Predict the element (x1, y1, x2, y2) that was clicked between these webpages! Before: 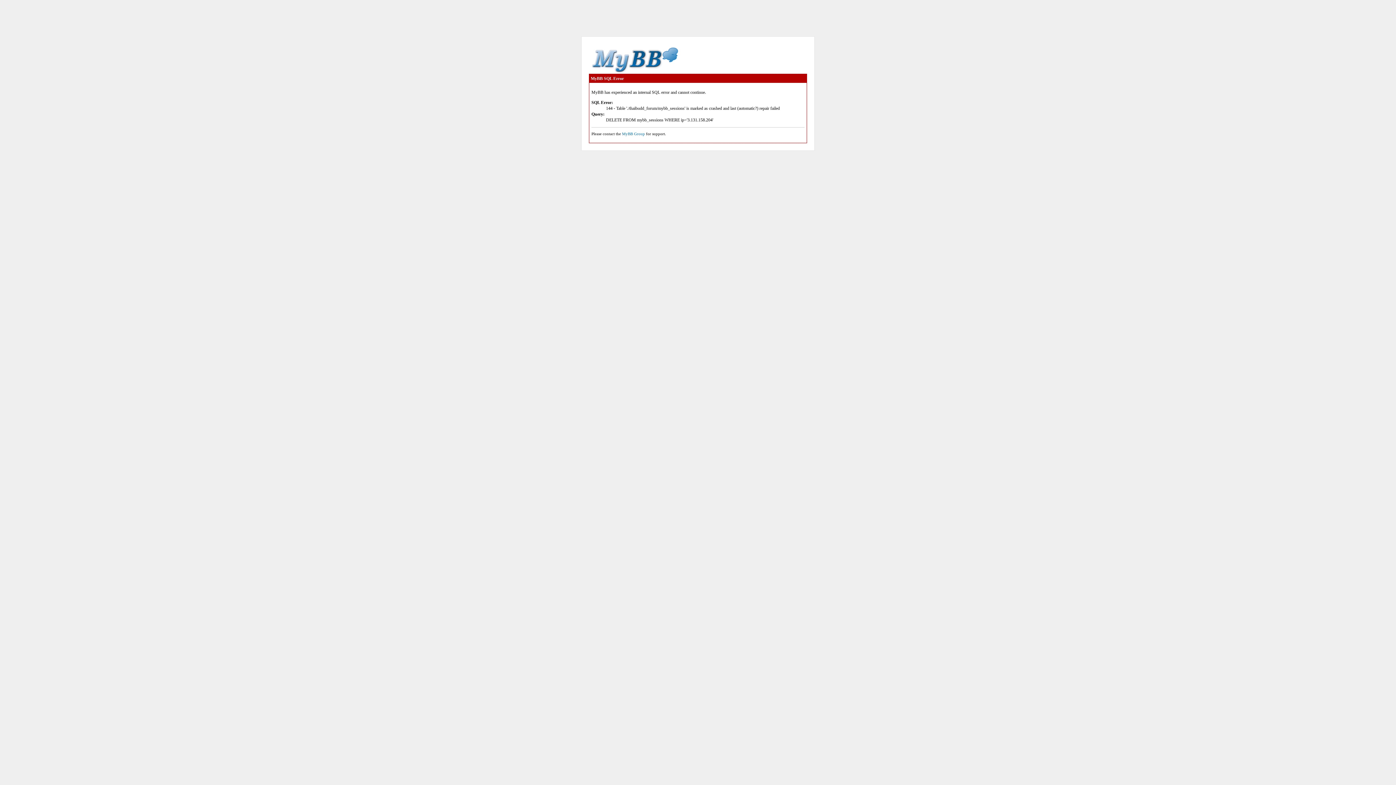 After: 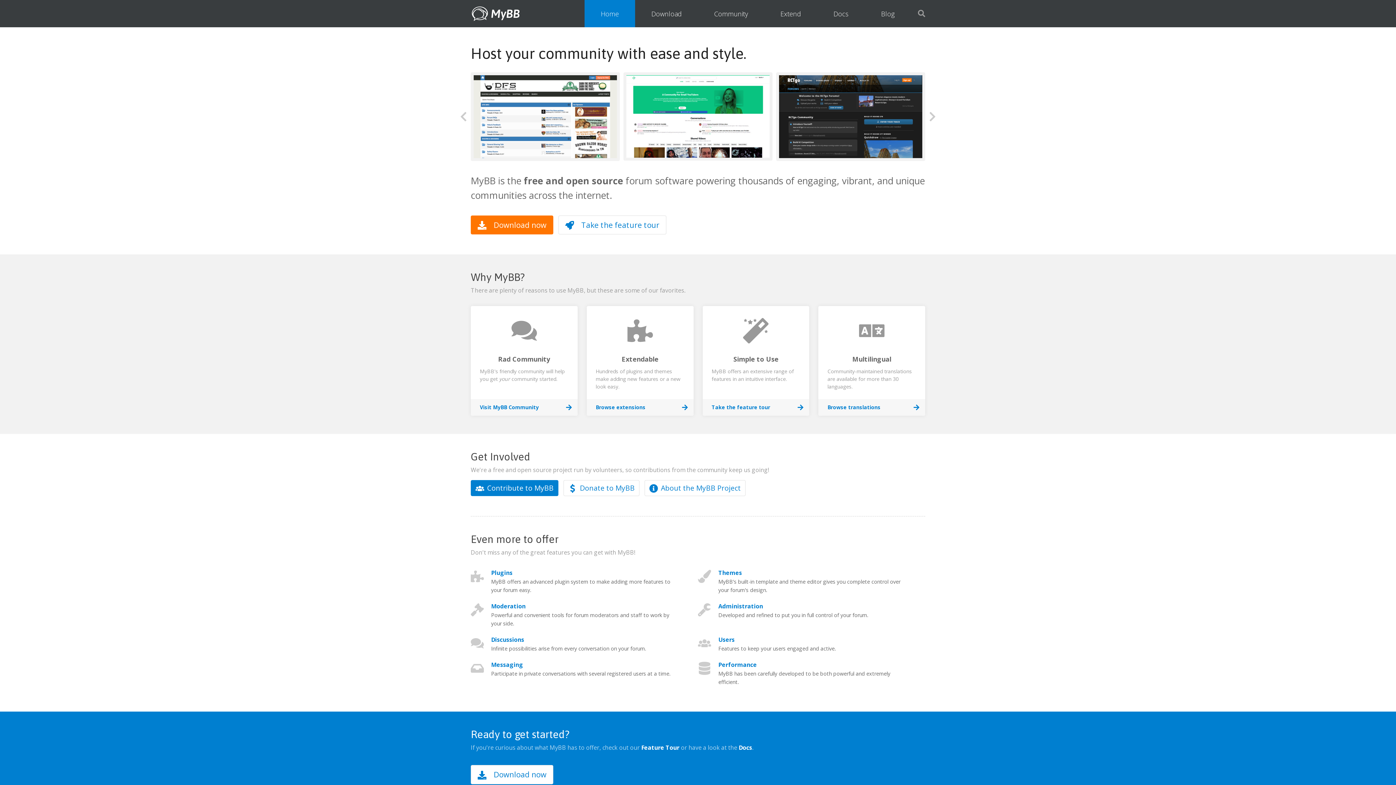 Action: label: MyBB Group bbox: (622, 131, 645, 136)